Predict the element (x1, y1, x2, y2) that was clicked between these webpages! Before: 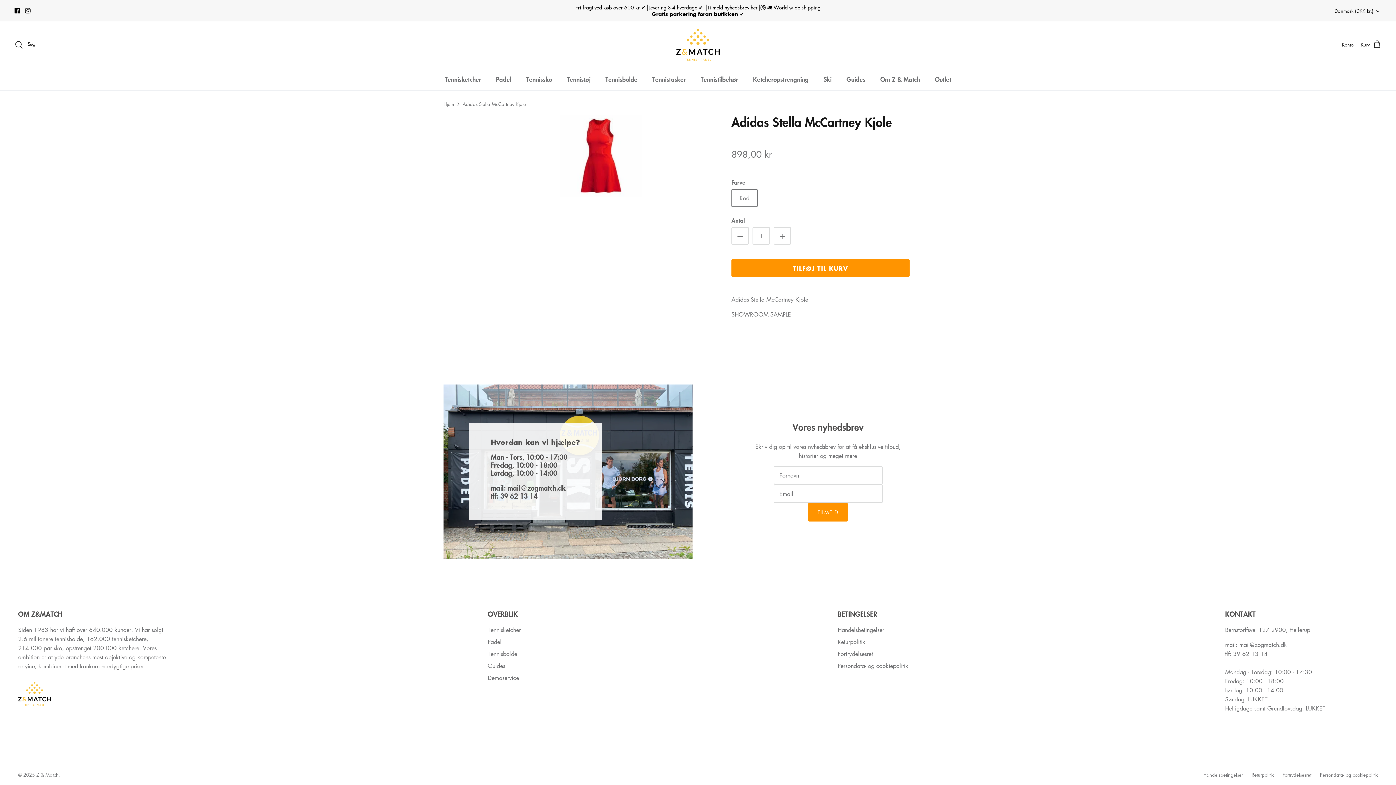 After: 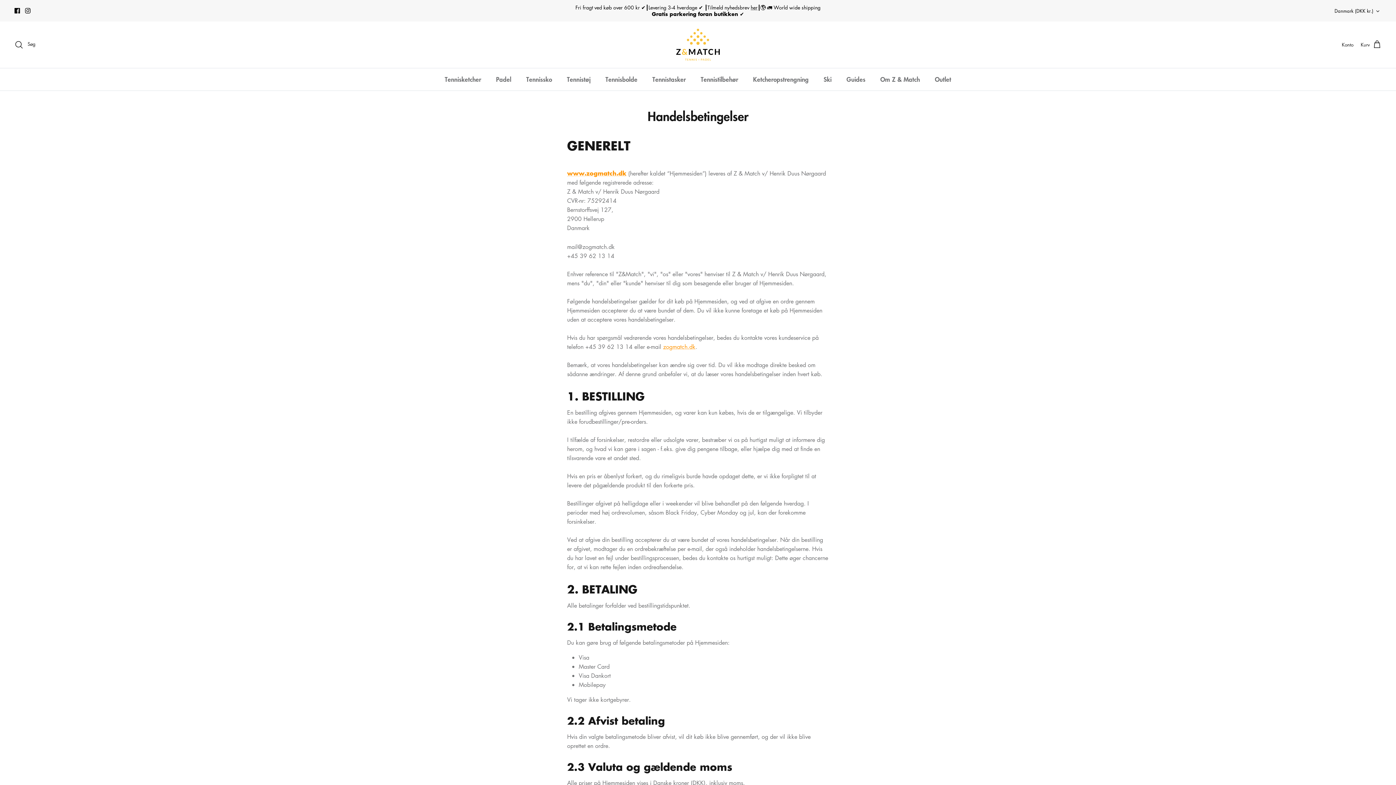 Action: label: Handelsbetingelser bbox: (837, 626, 884, 634)